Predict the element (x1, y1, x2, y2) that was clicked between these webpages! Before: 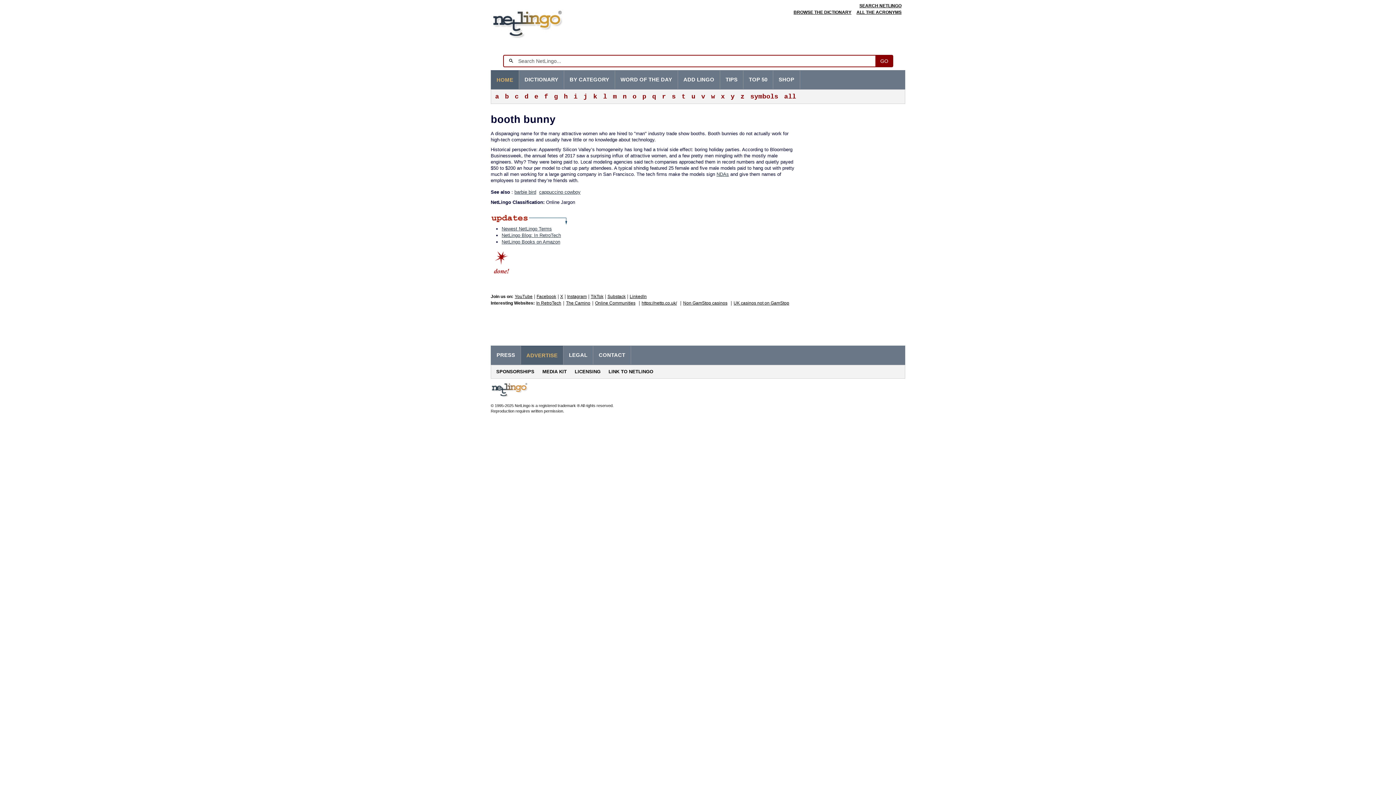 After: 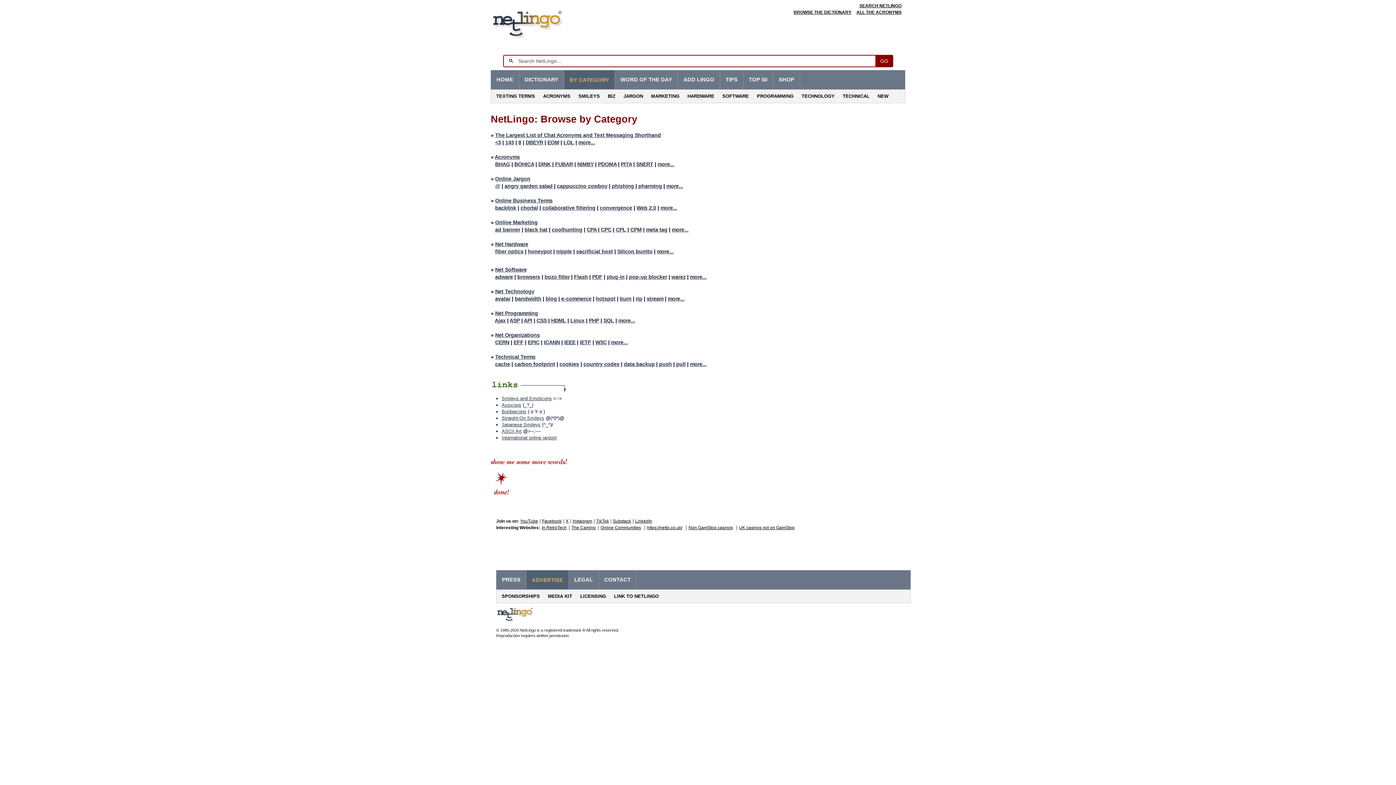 Action: bbox: (564, 70, 614, 88) label: BY CATEGORY